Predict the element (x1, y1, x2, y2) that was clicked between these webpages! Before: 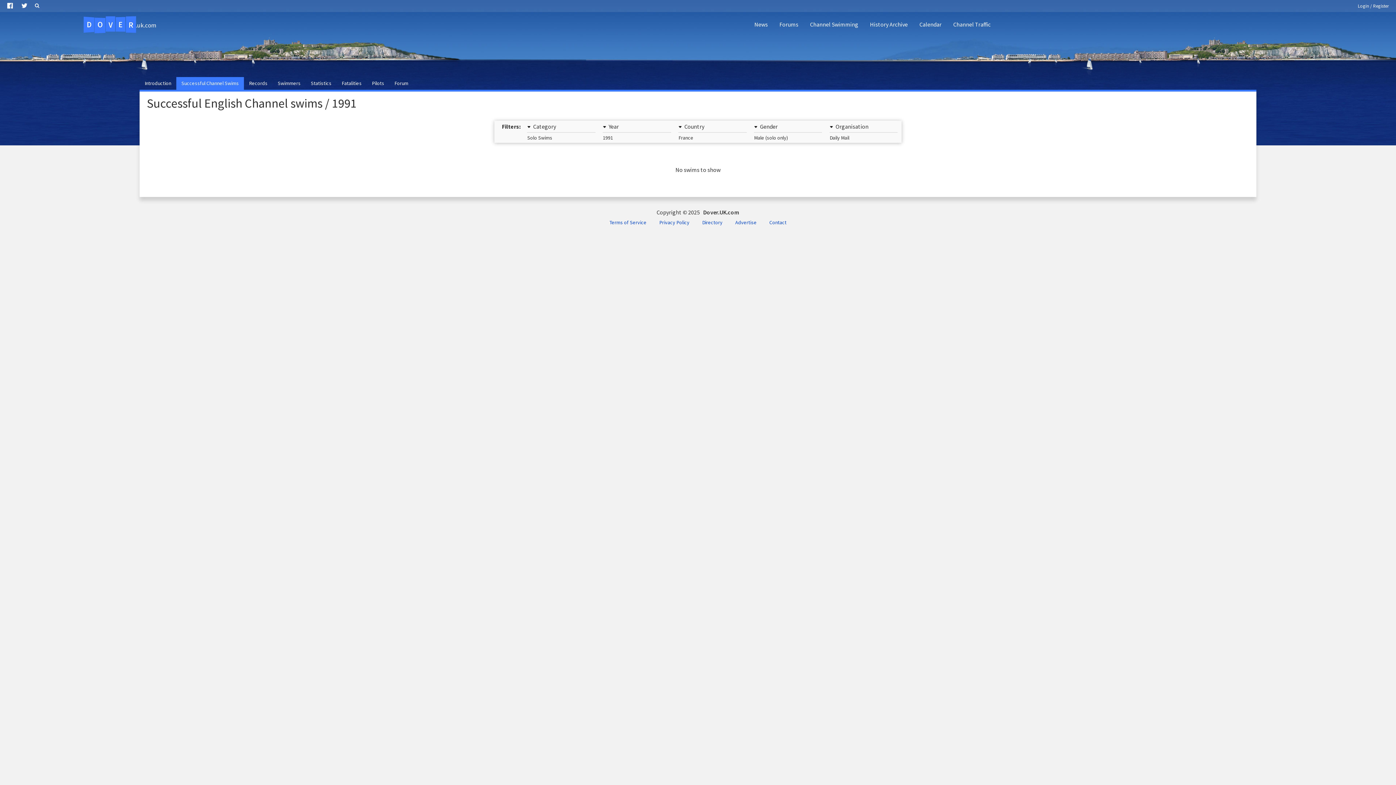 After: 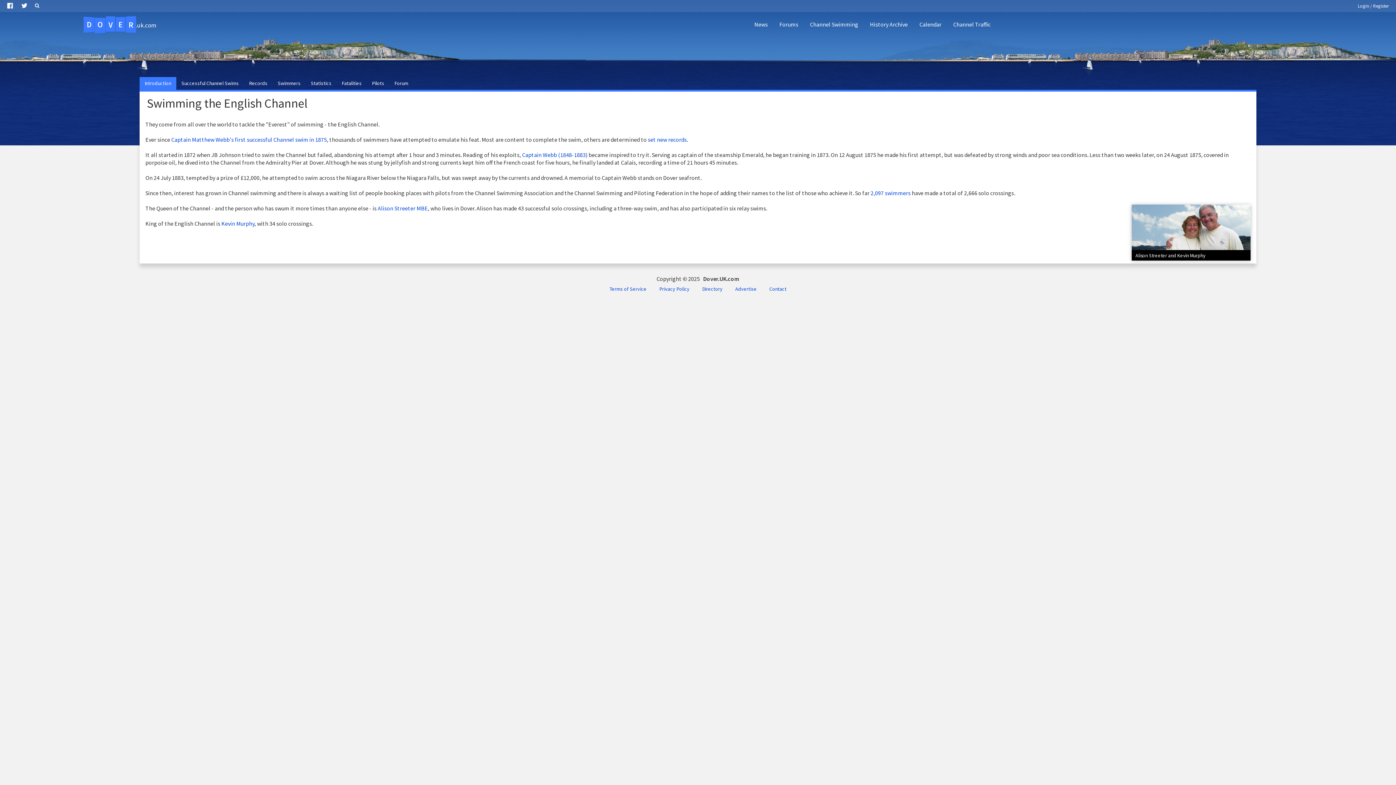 Action: label: Introduction bbox: (139, 77, 176, 89)